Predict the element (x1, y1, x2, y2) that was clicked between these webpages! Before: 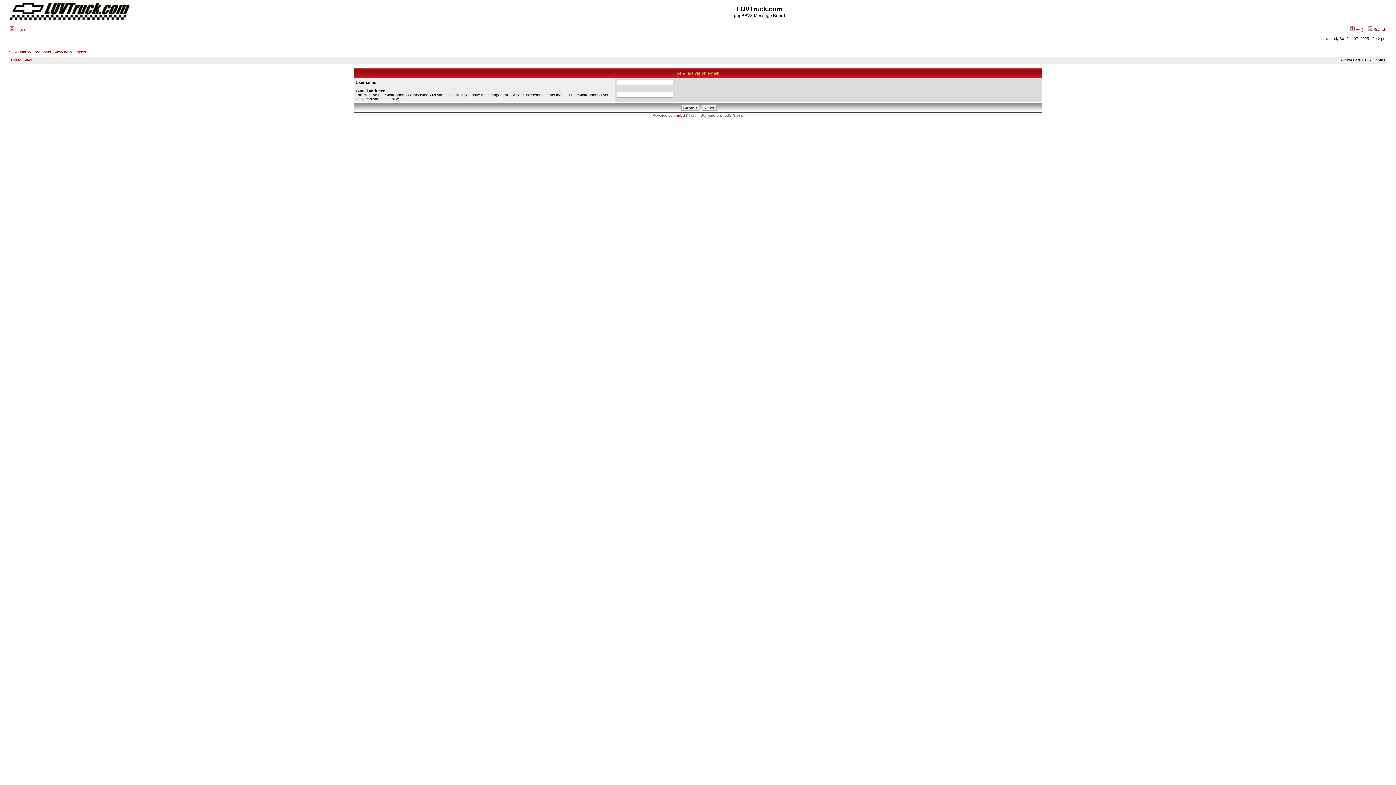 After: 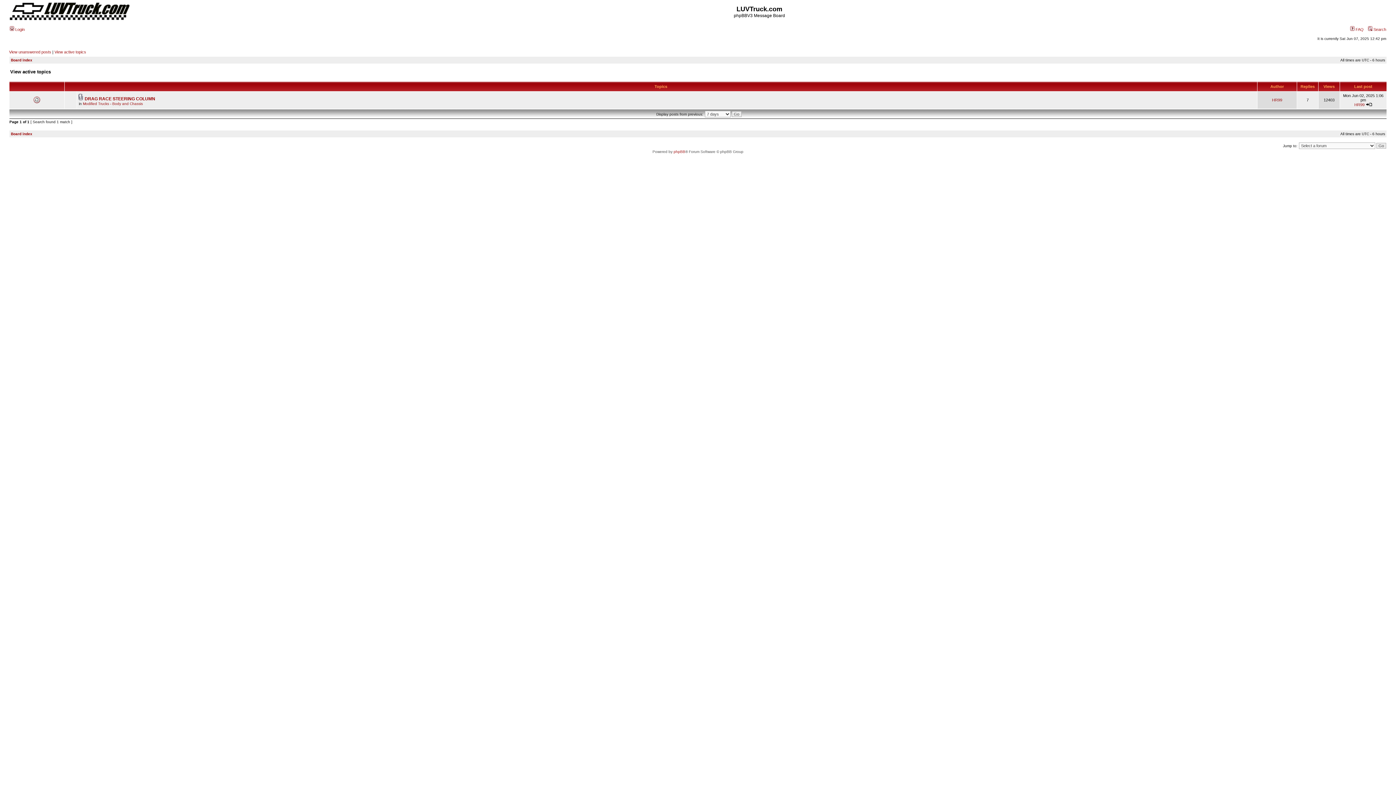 Action: label: View active topics bbox: (54, 49, 86, 54)